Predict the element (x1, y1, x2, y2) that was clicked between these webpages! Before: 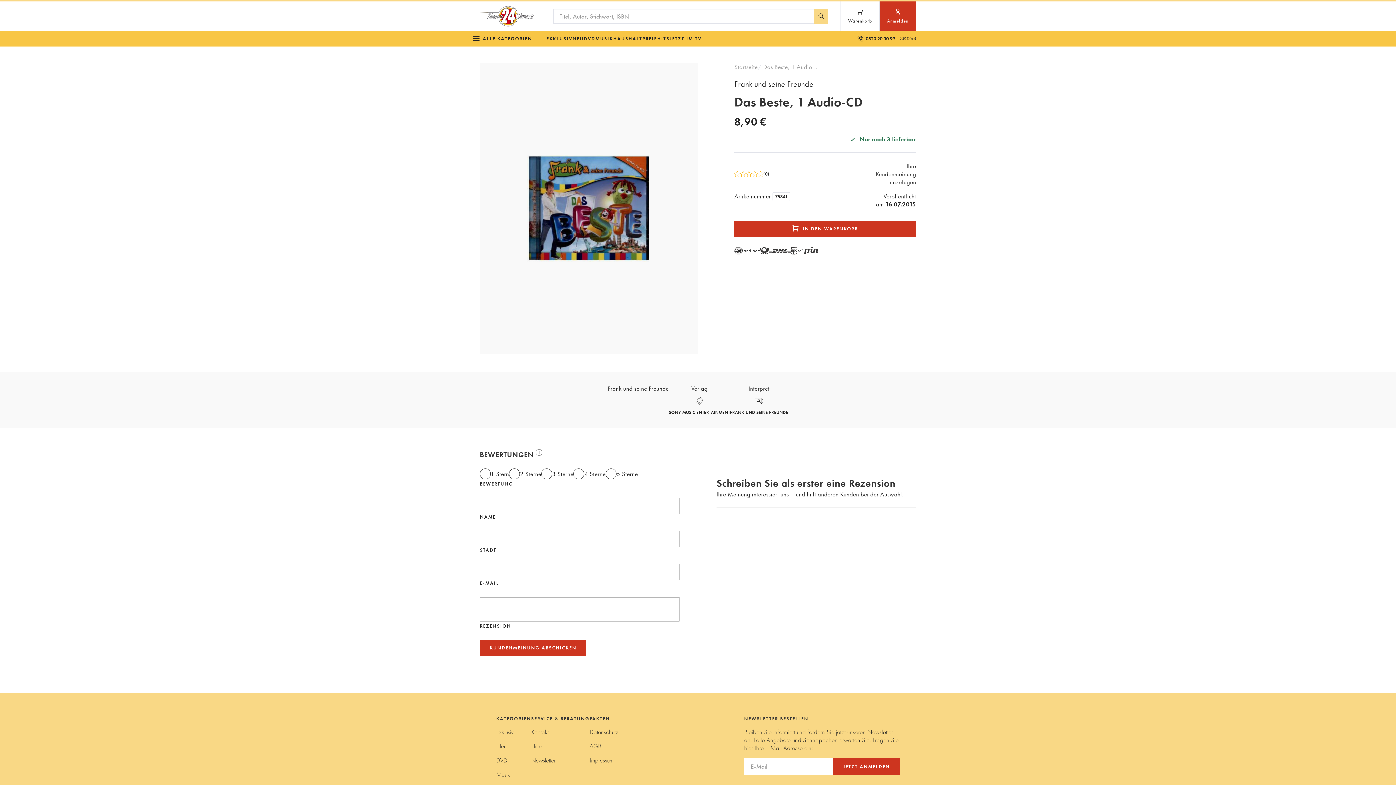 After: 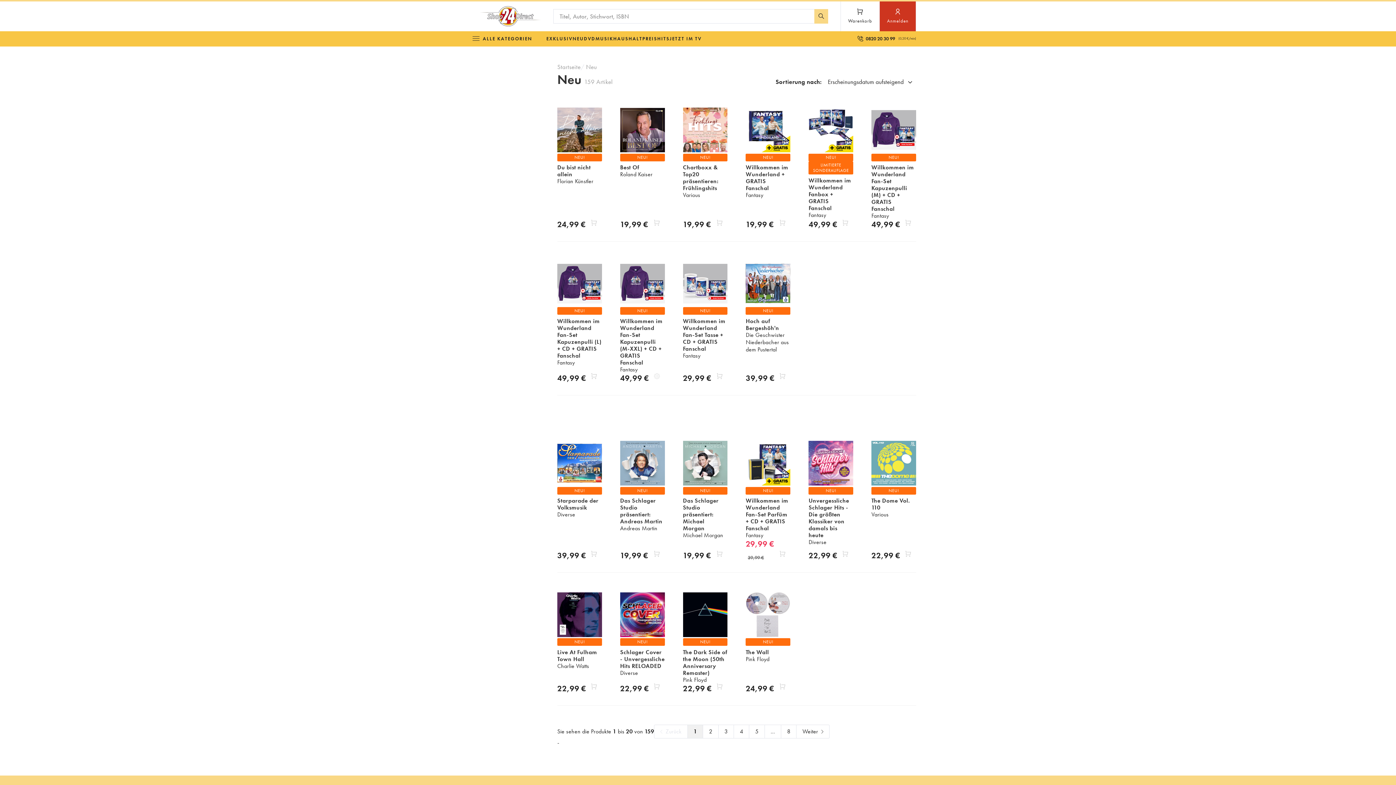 Action: label: Neu bbox: (496, 742, 531, 750)